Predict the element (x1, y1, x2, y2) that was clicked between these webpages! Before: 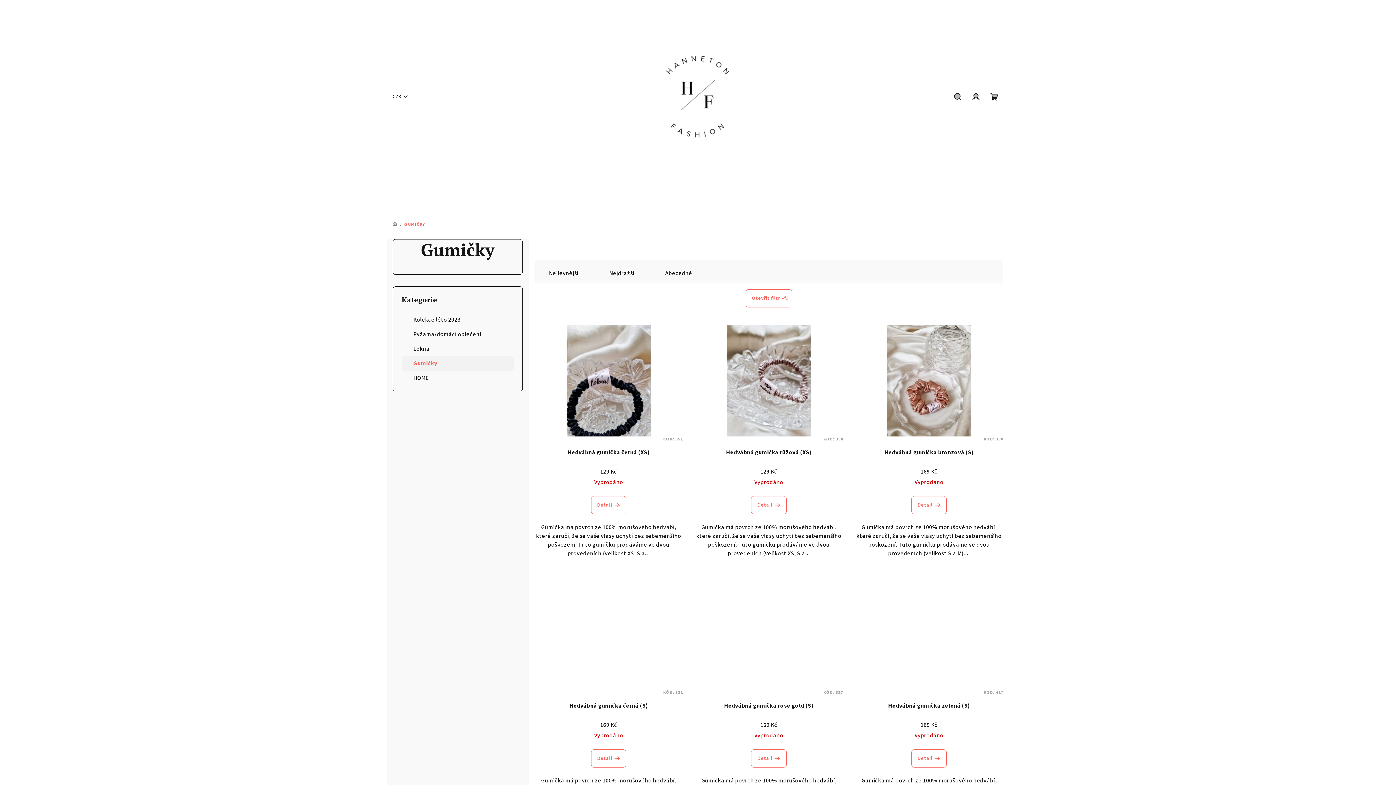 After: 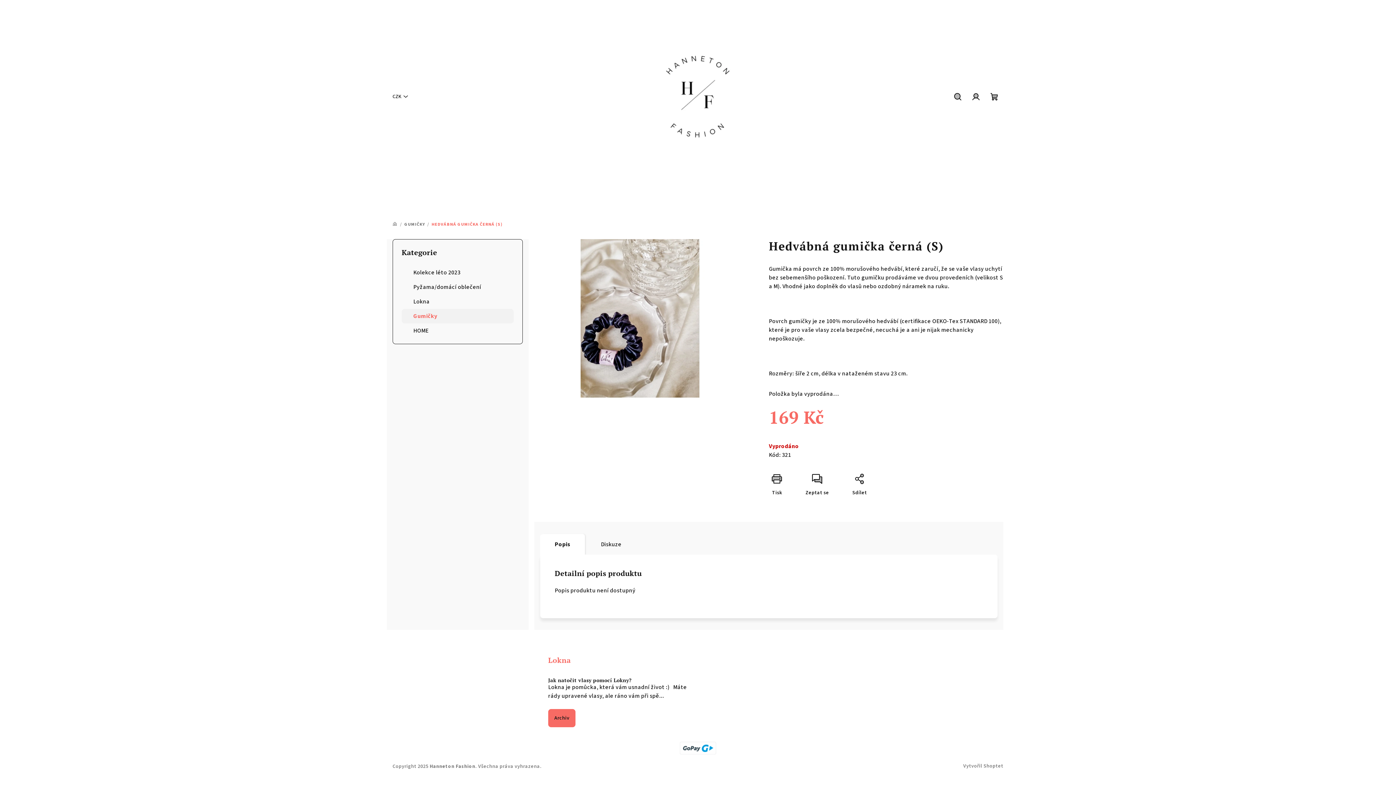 Action: bbox: (591, 749, 626, 768) label: Detail